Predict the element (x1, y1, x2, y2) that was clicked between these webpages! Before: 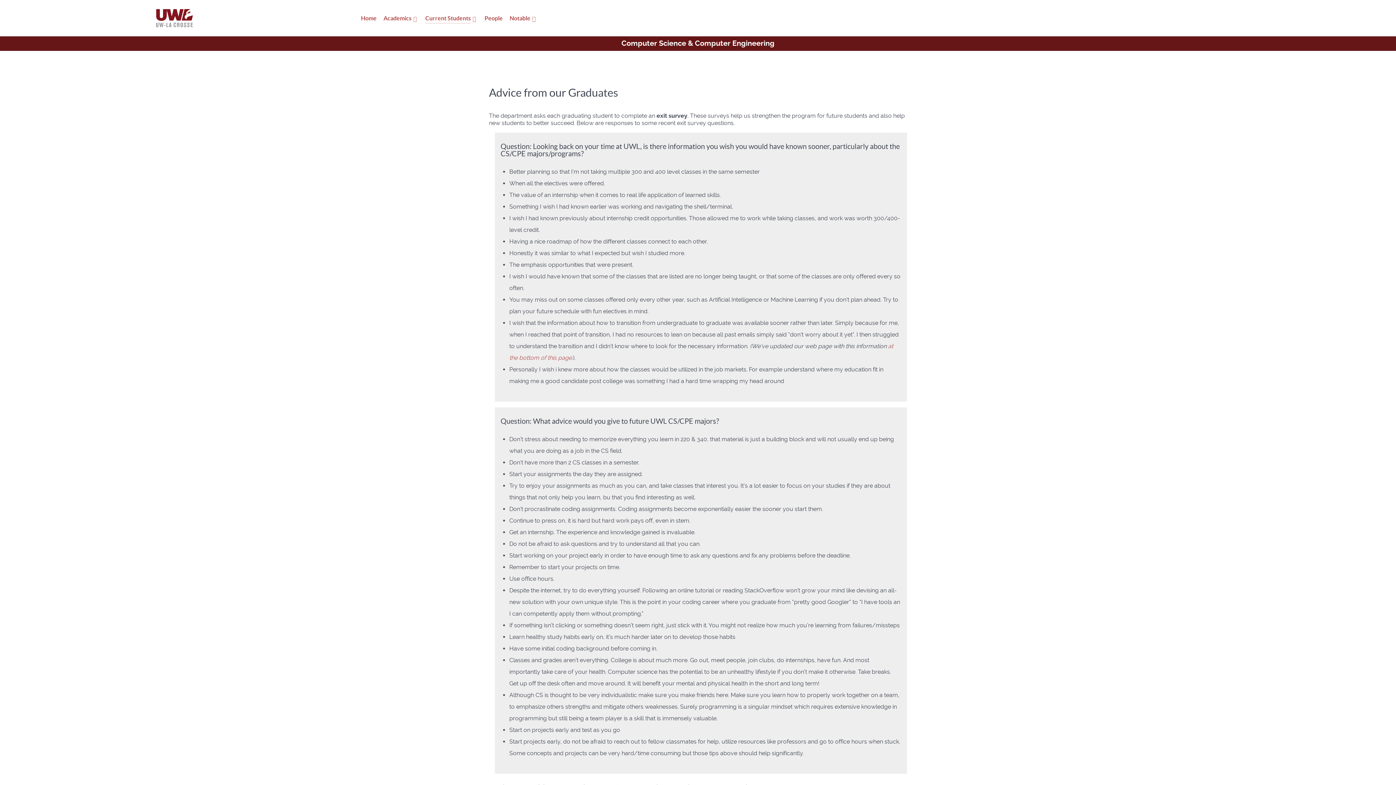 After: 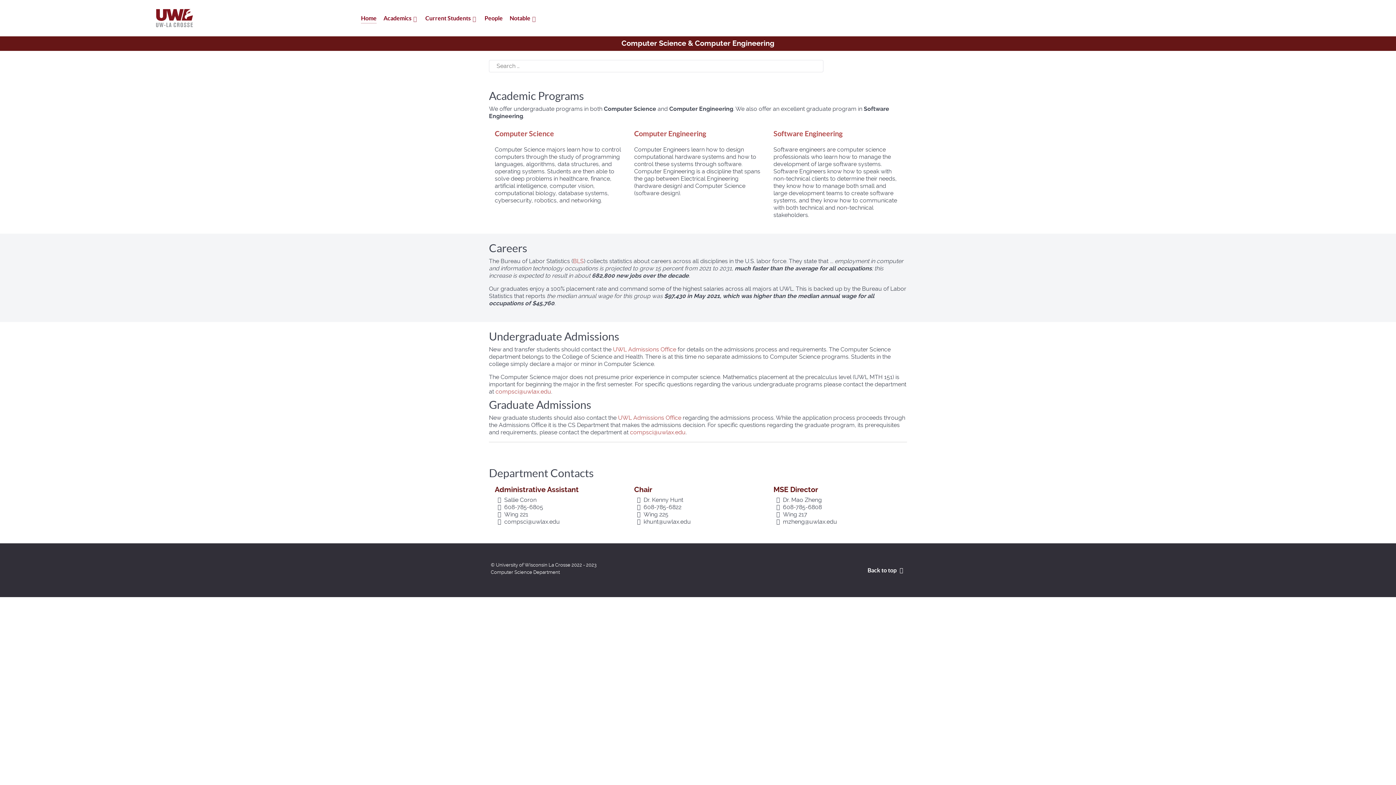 Action: bbox: (9, 9, 340, 27)